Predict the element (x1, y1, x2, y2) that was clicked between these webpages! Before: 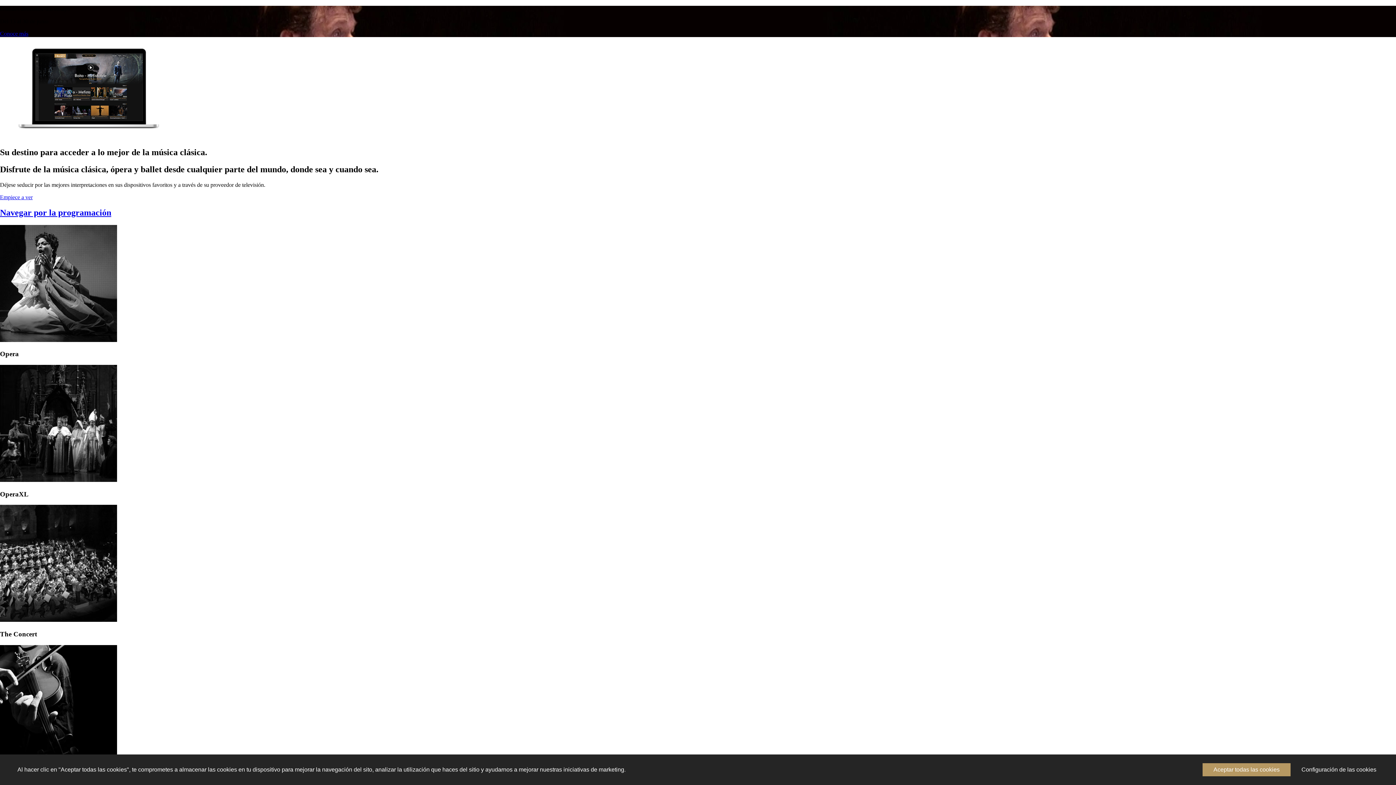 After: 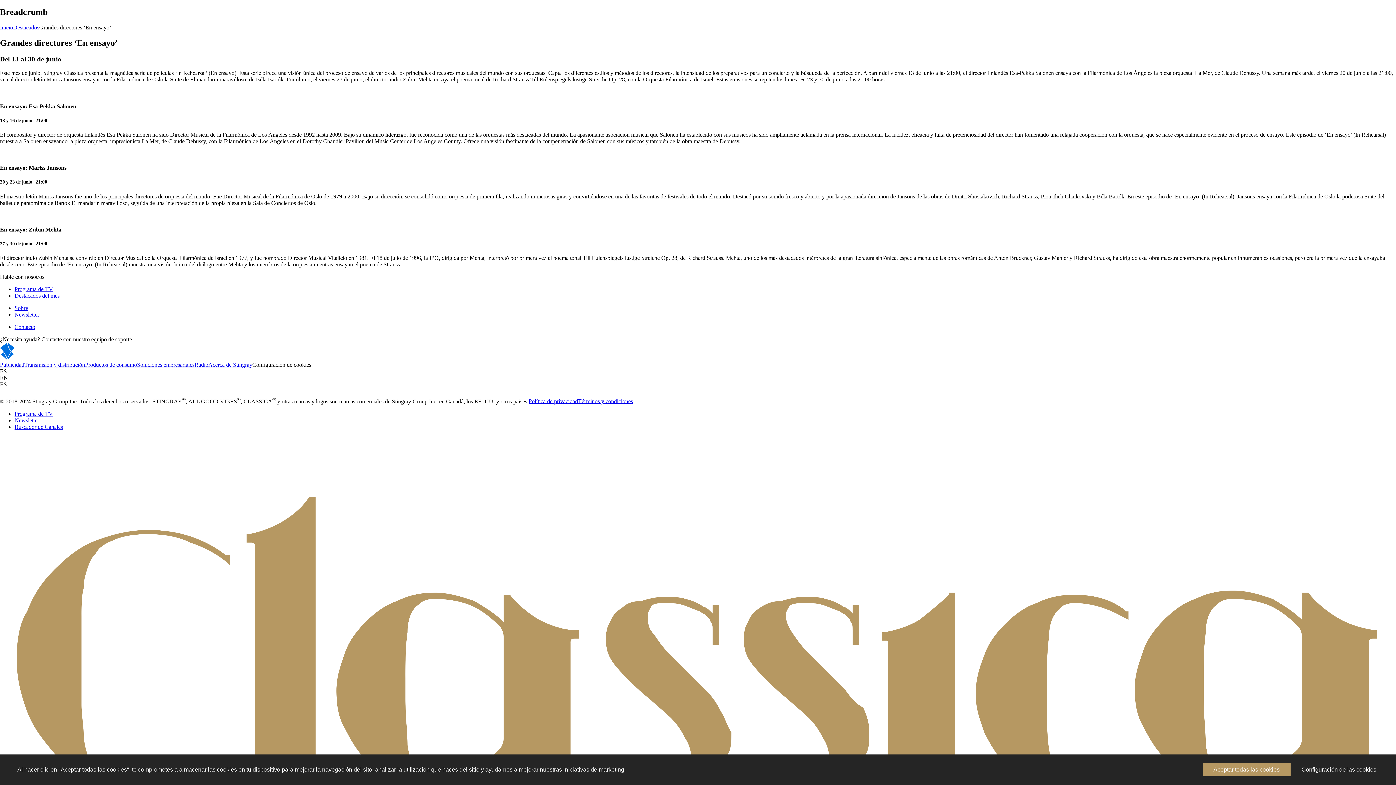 Action: bbox: (0, 30, 28, 36) label: Conoce más